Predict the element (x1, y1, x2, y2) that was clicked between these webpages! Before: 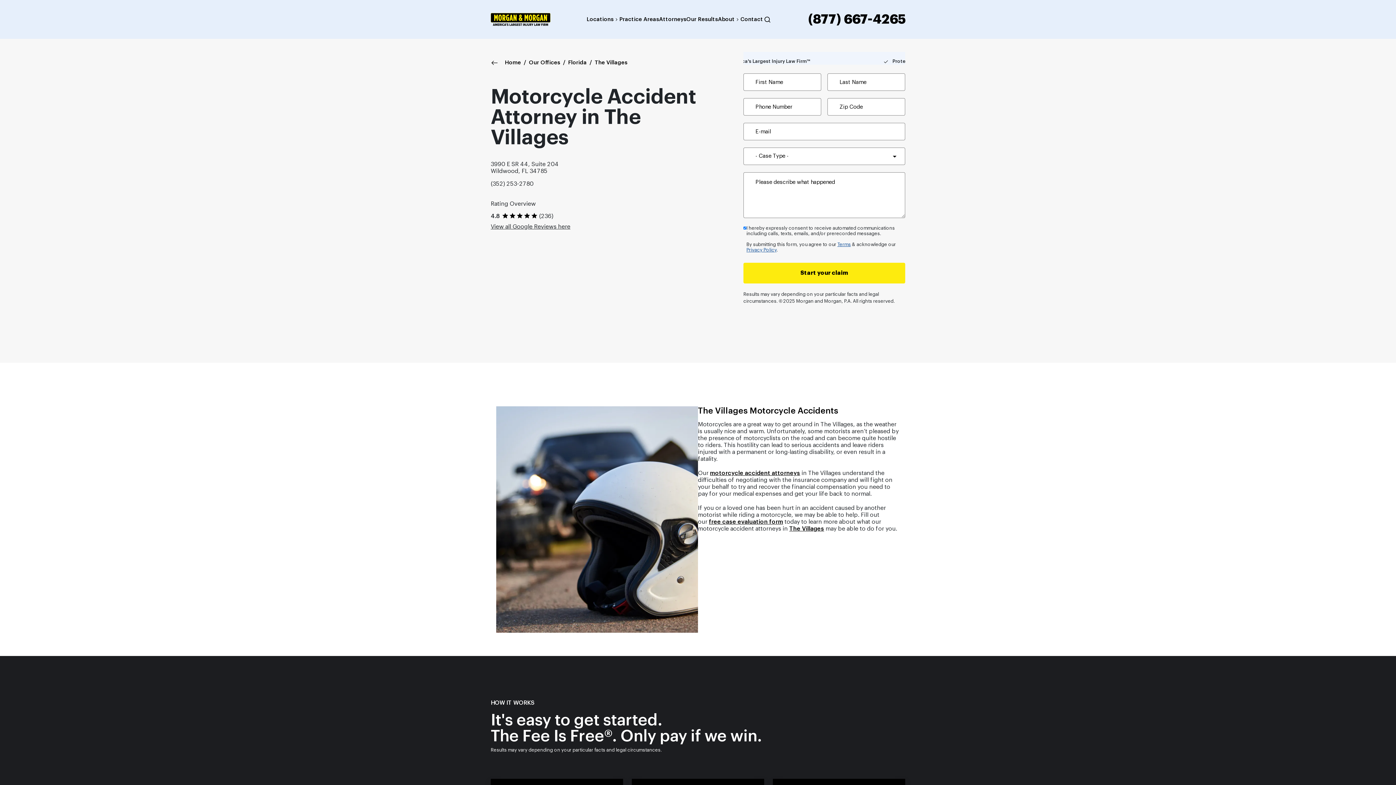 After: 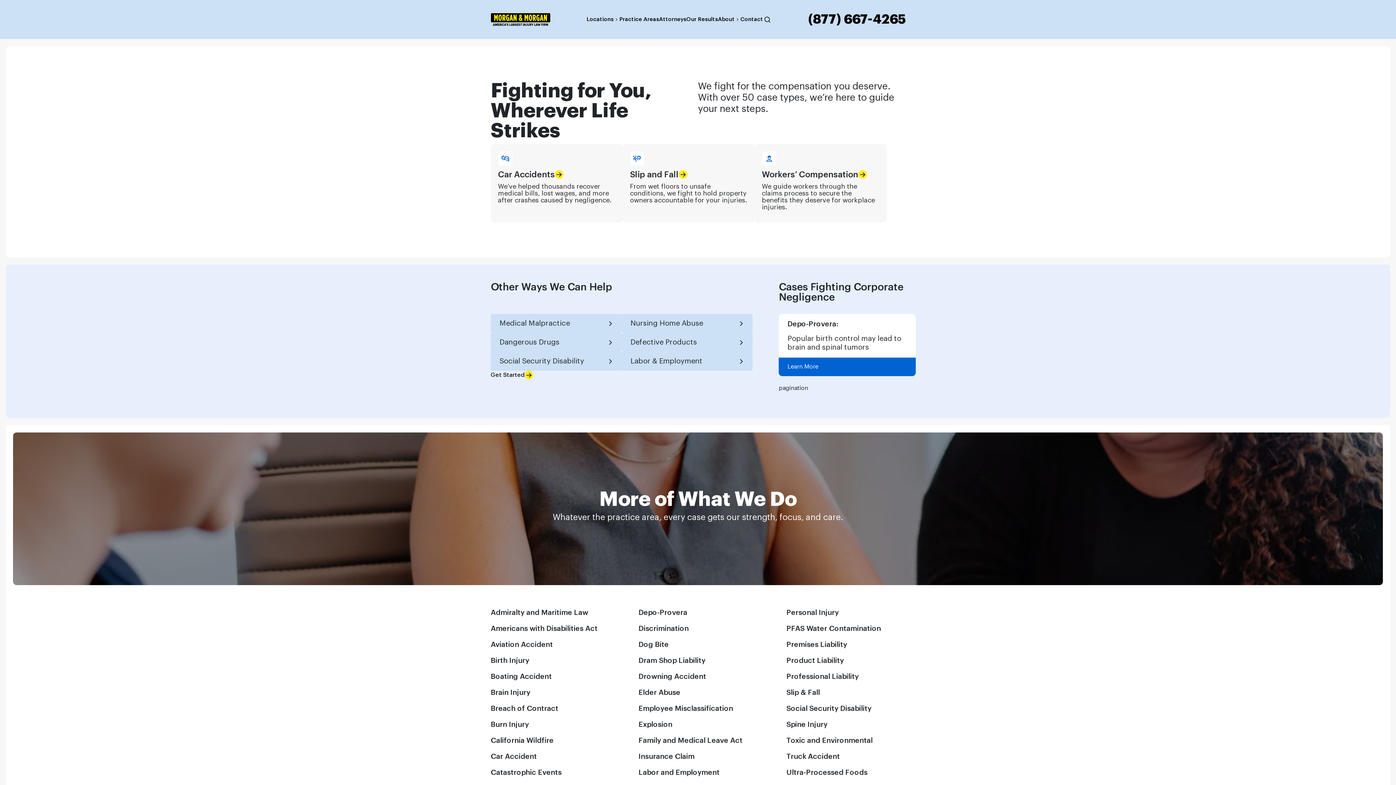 Action: bbox: (619, 16, 659, 22) label: Practice Areas